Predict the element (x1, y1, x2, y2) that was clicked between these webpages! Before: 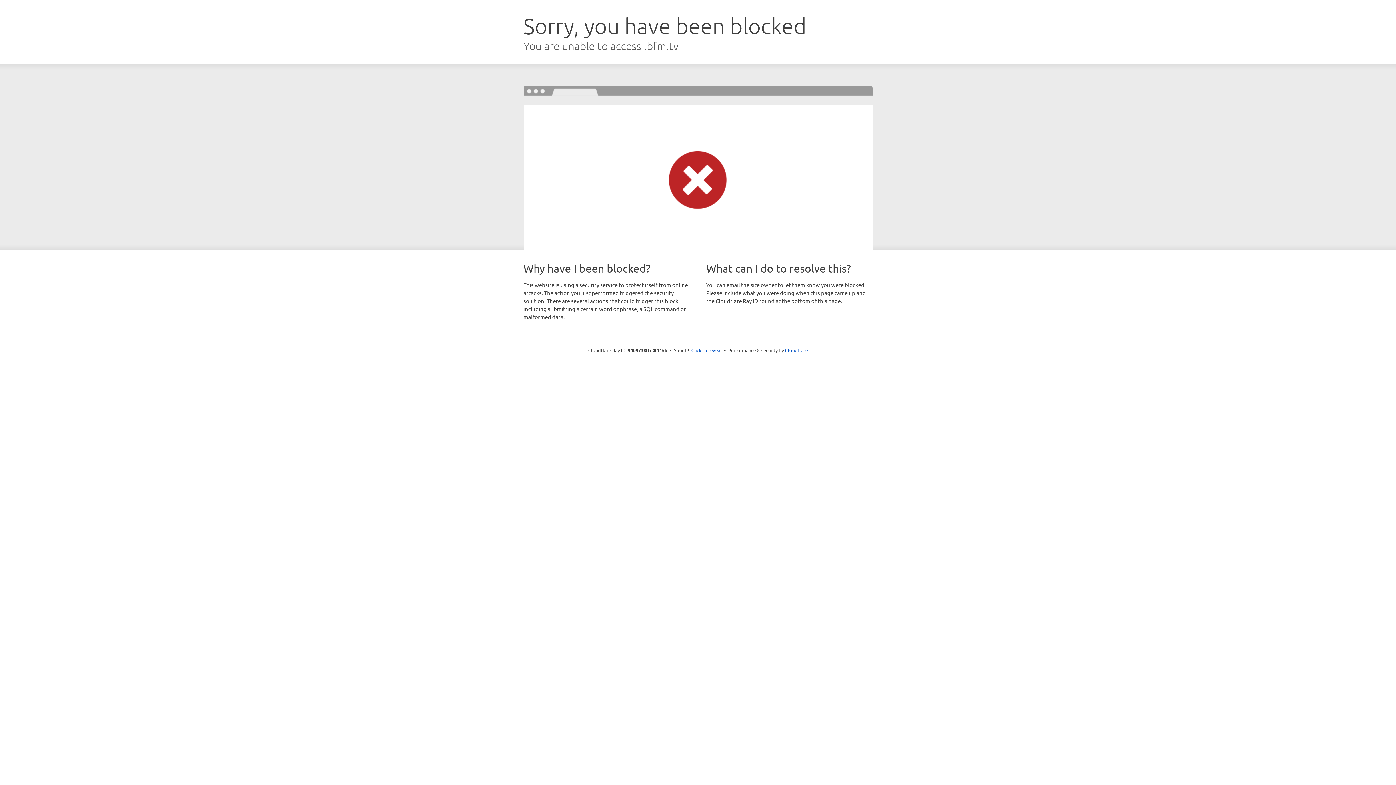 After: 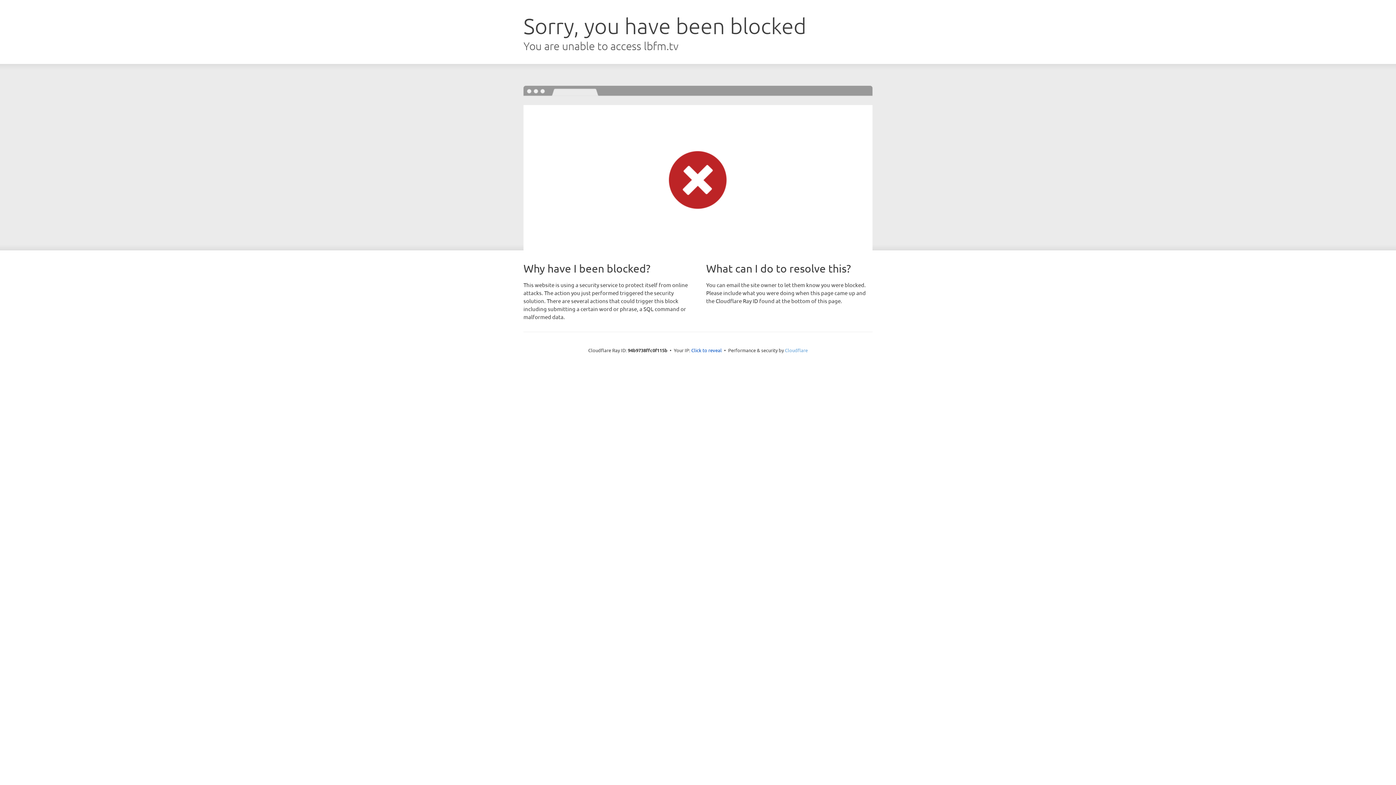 Action: label: Cloudflare bbox: (785, 347, 808, 353)